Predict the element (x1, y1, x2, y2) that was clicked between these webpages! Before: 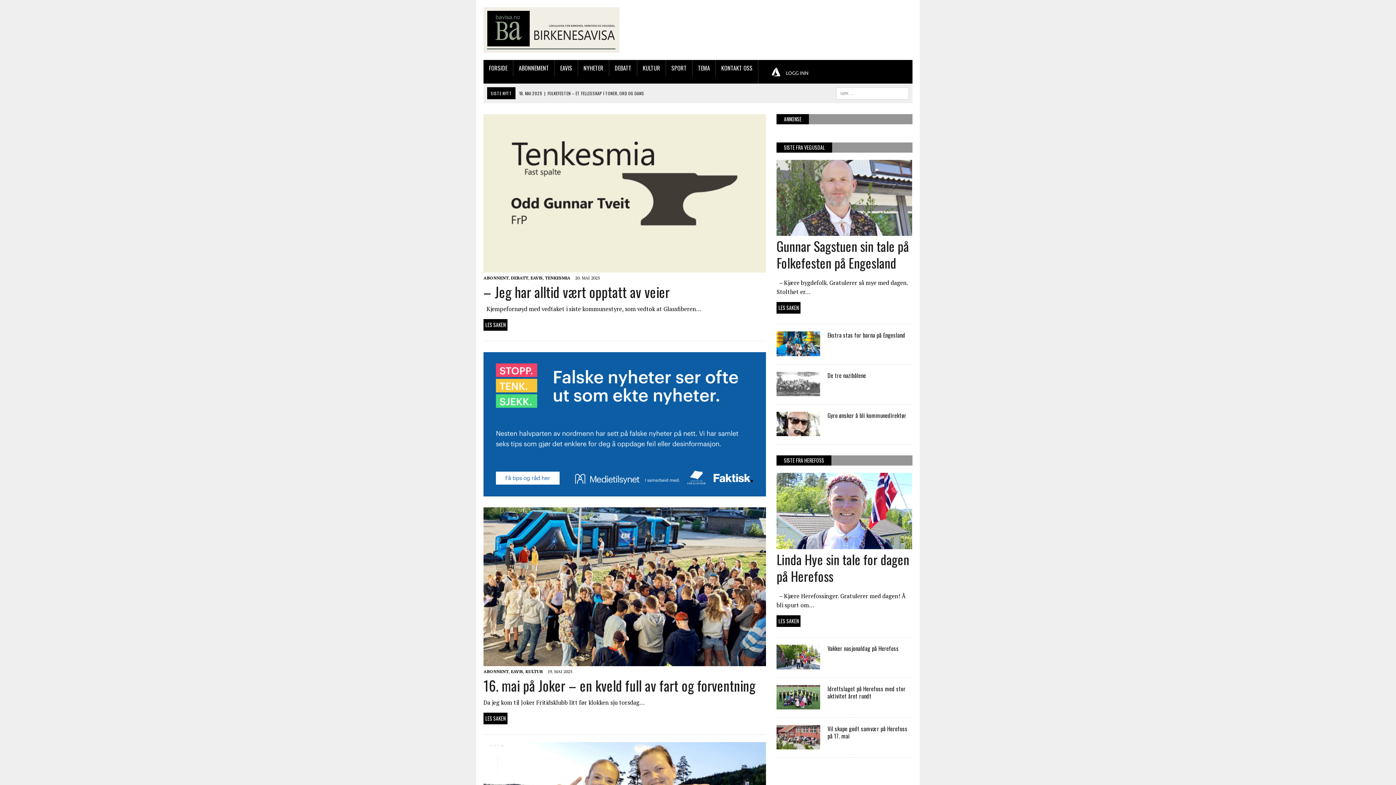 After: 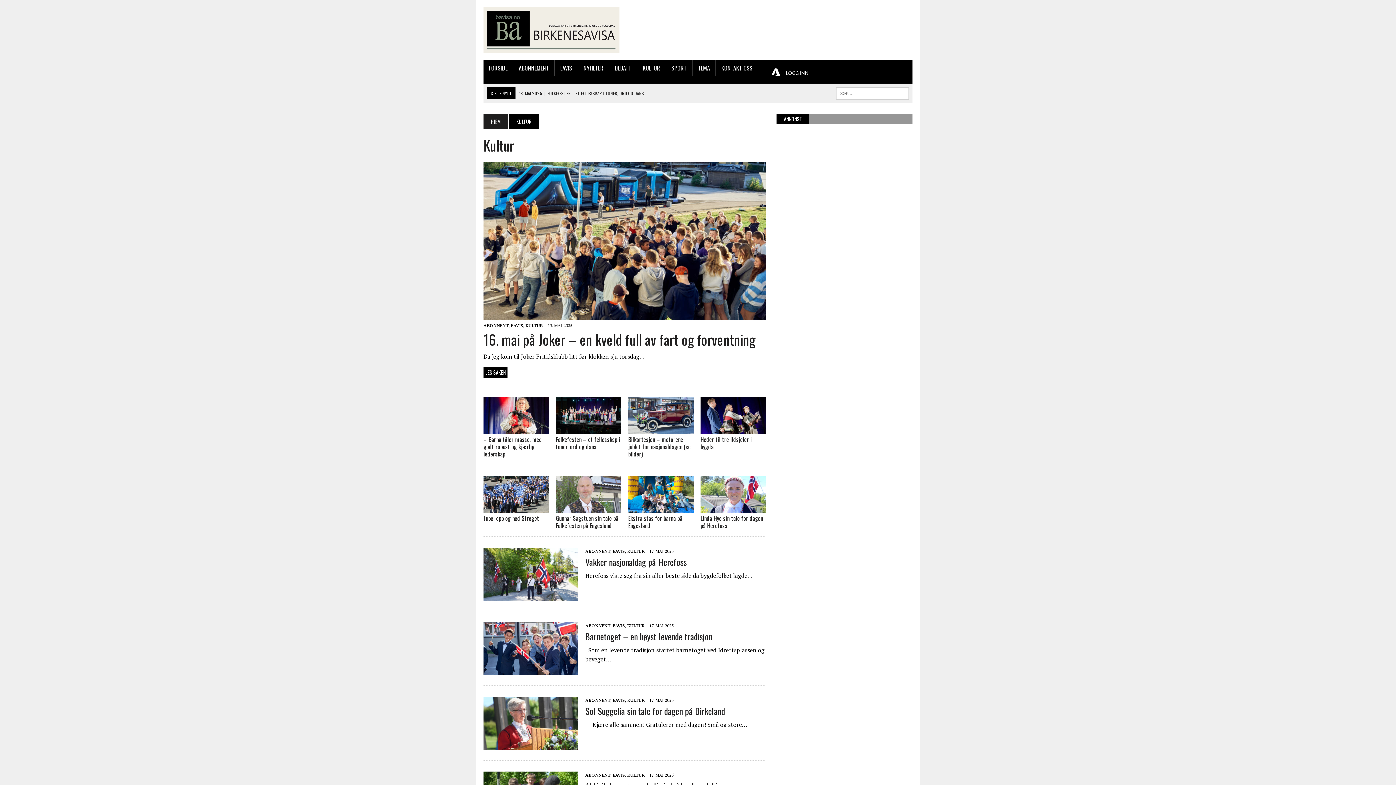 Action: label: KULTUR bbox: (525, 668, 542, 674)